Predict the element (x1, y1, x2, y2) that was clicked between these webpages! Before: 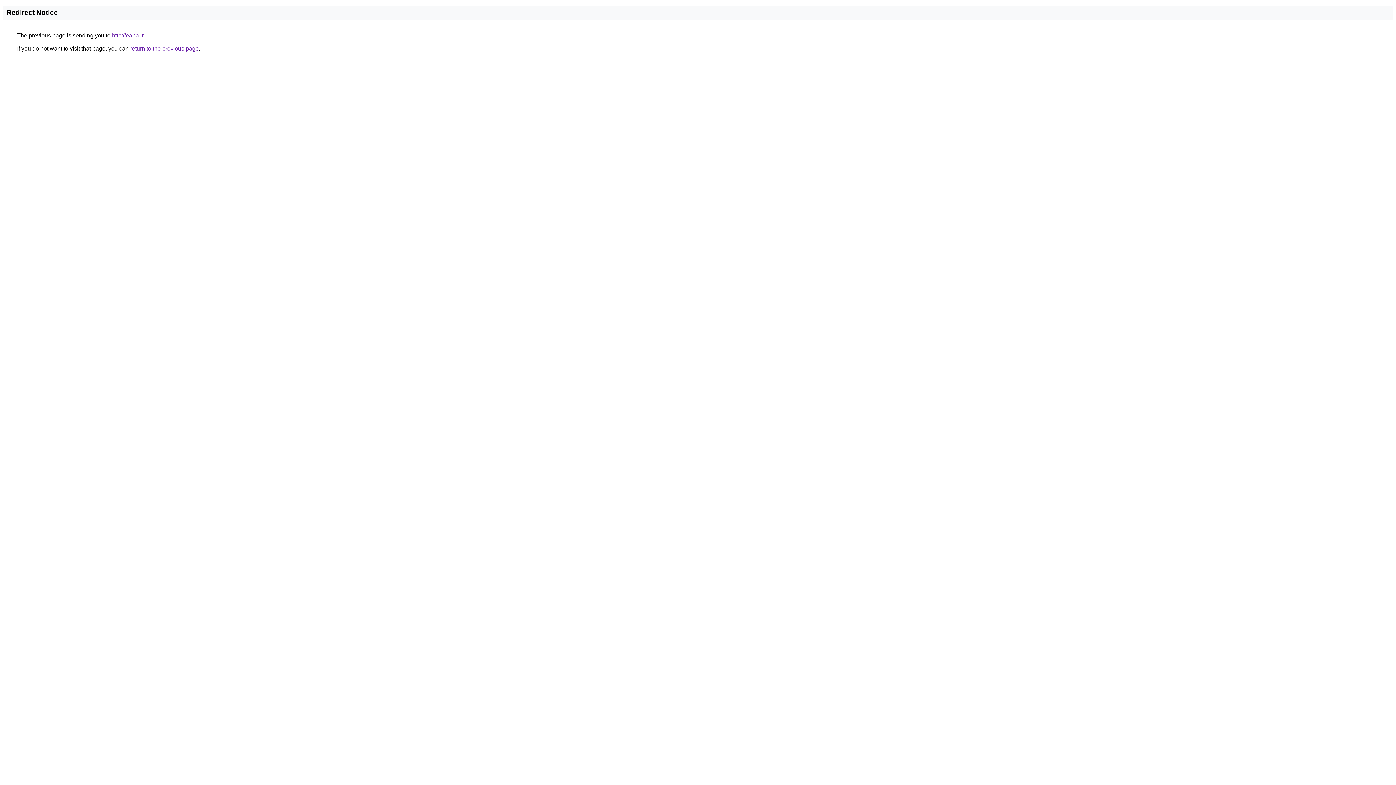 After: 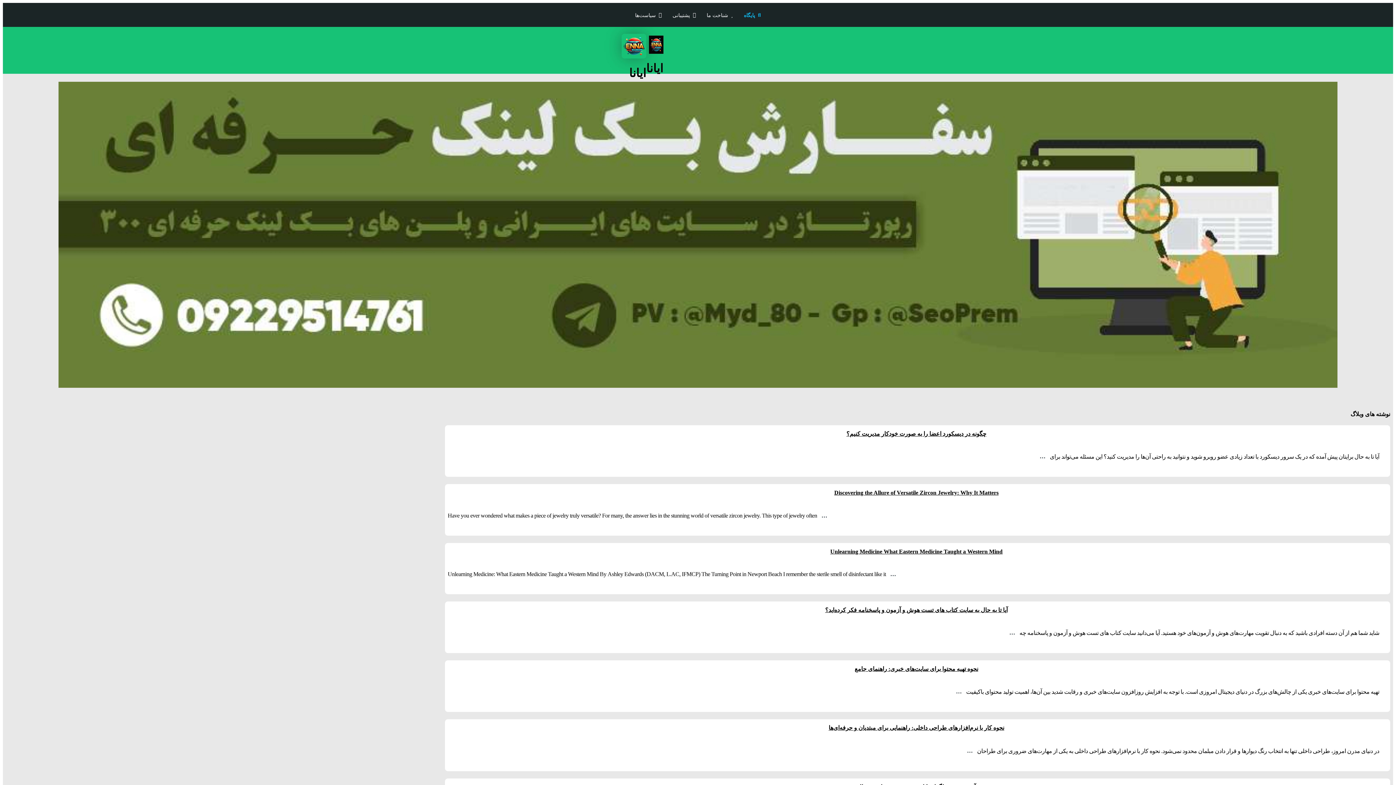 Action: label: http://eana.ir bbox: (112, 32, 143, 38)